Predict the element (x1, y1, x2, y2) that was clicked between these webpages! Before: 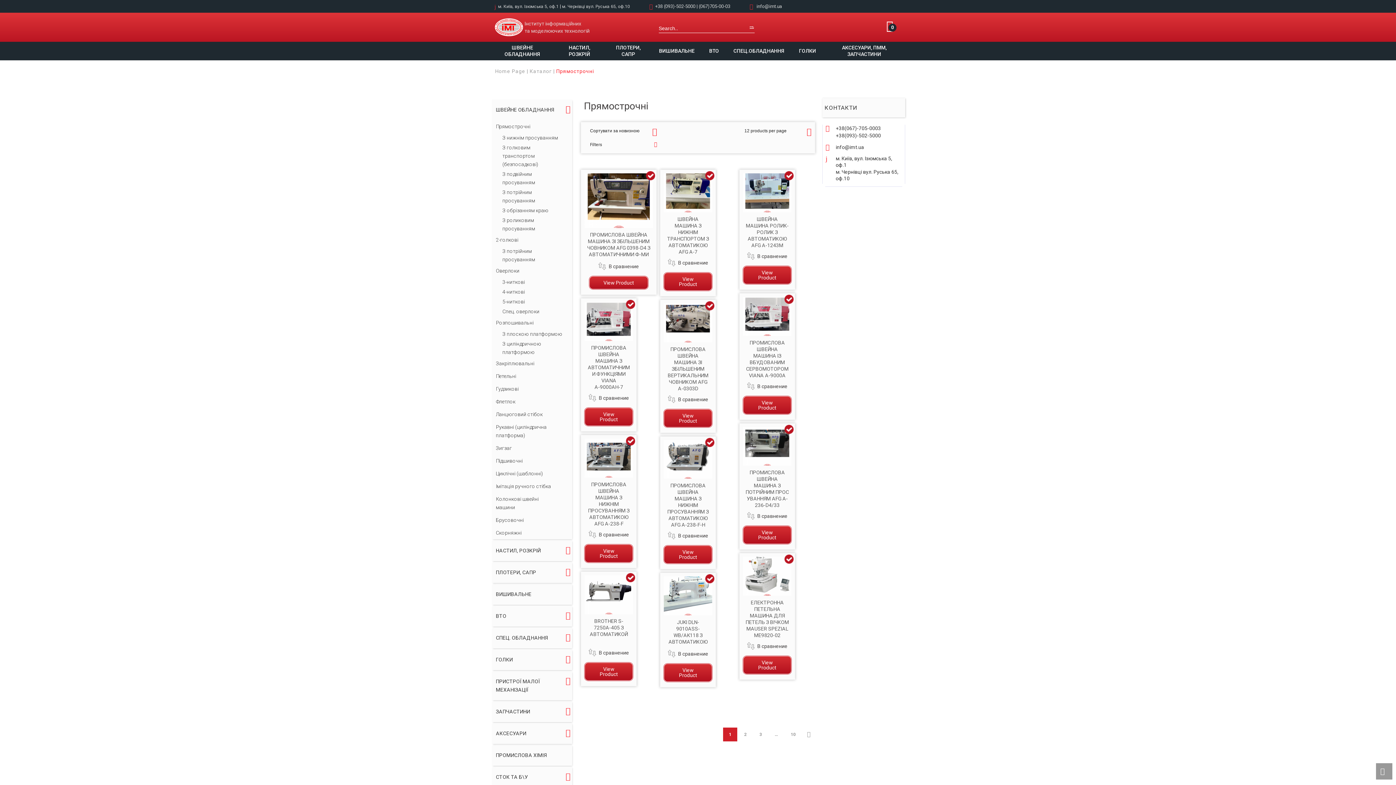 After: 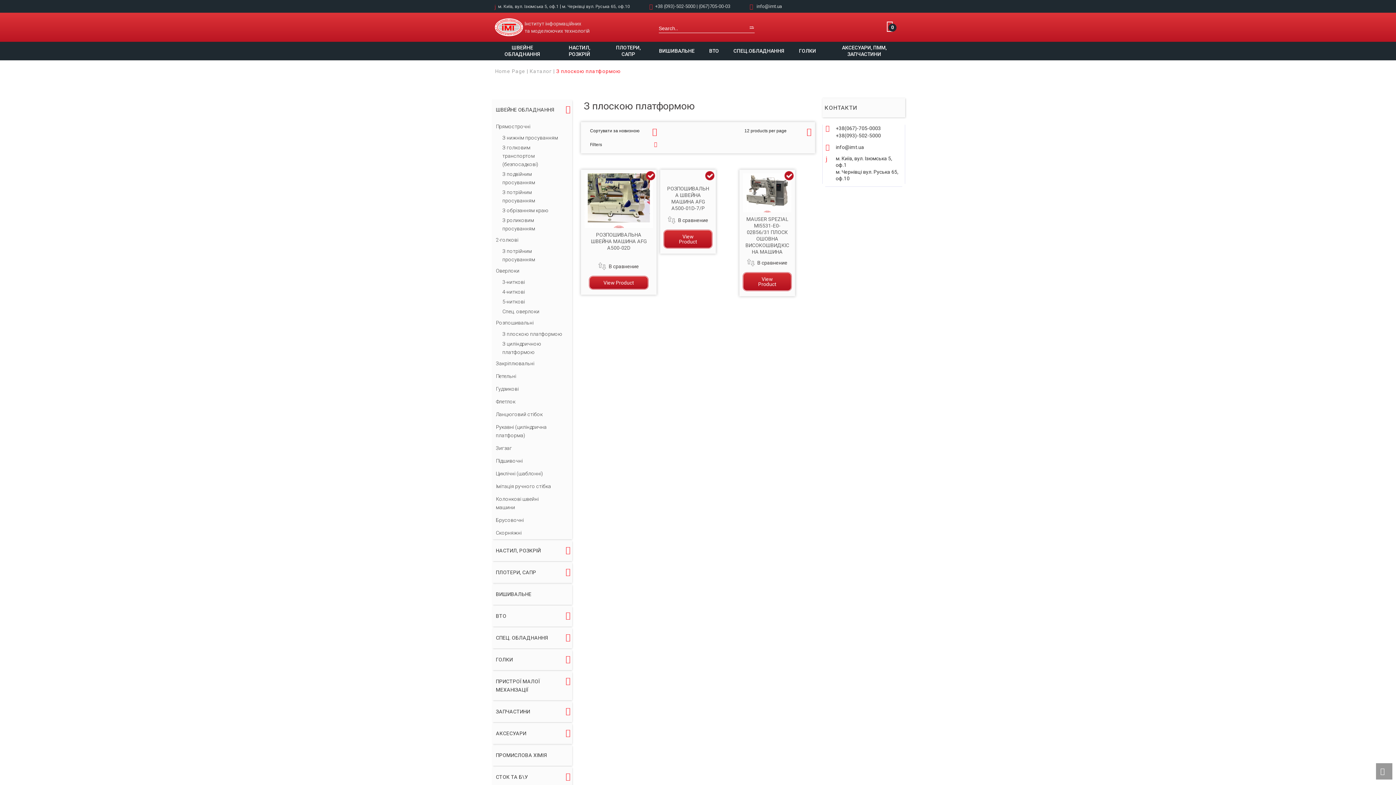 Action: label: З плоскою платформою bbox: (502, 329, 562, 339)